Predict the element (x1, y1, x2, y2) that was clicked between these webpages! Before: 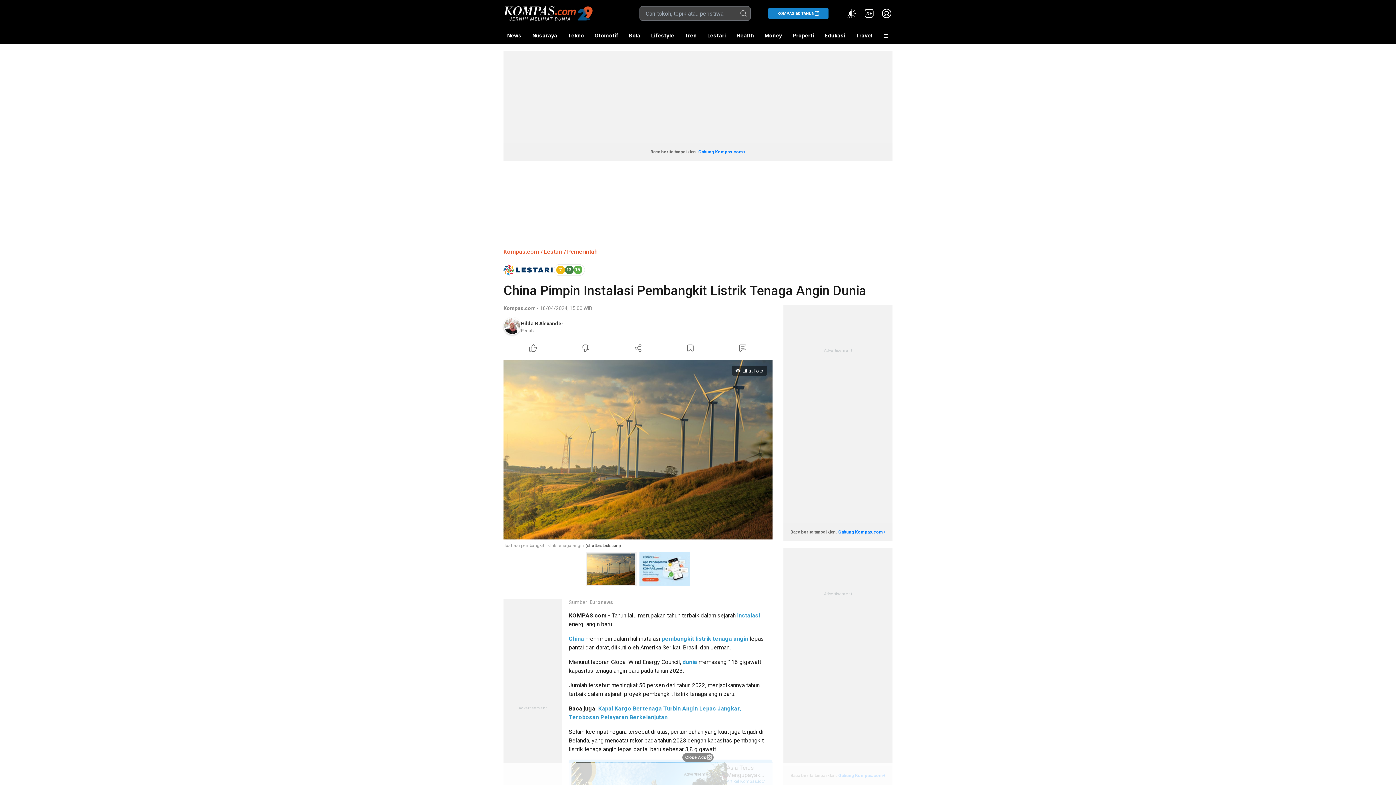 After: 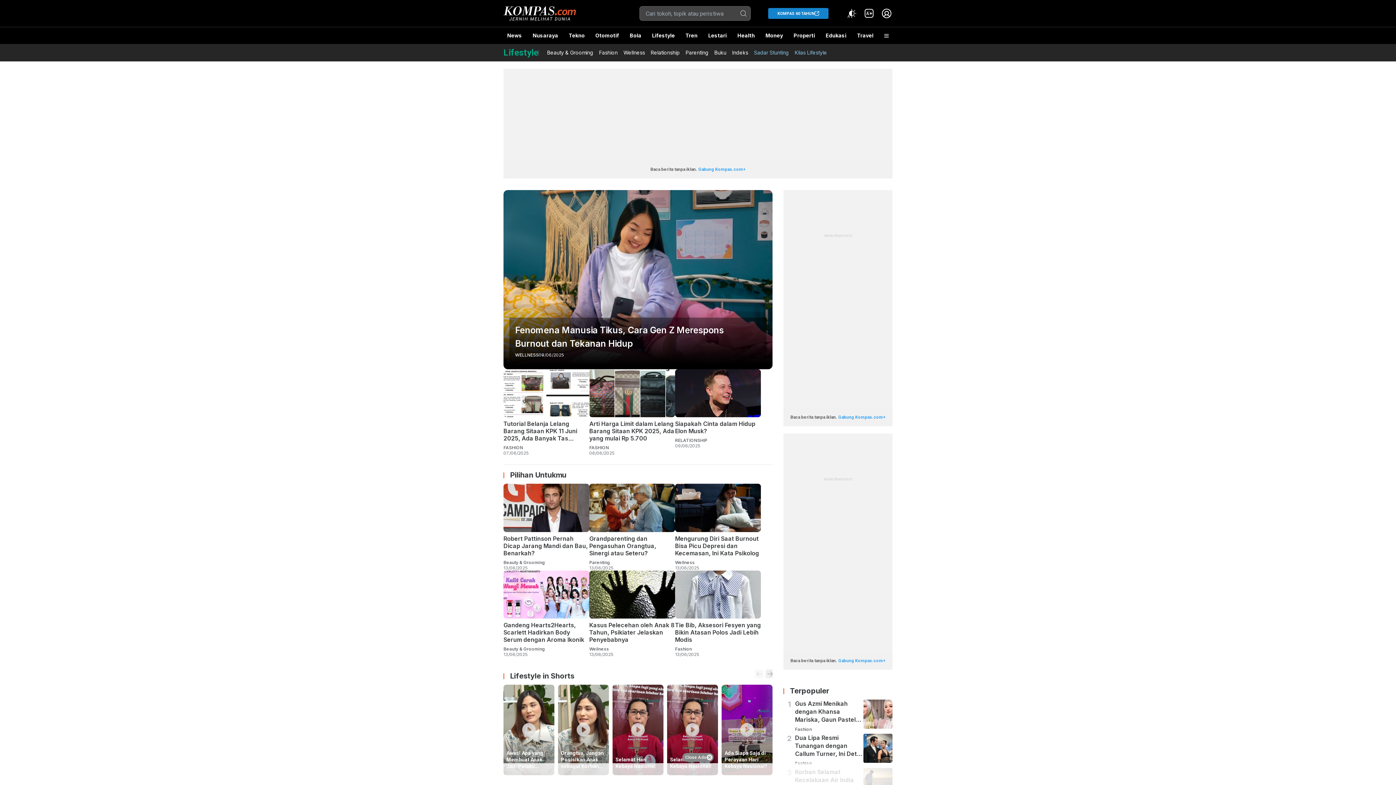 Action: label: Lifestyle bbox: (647, 27, 677, 44)